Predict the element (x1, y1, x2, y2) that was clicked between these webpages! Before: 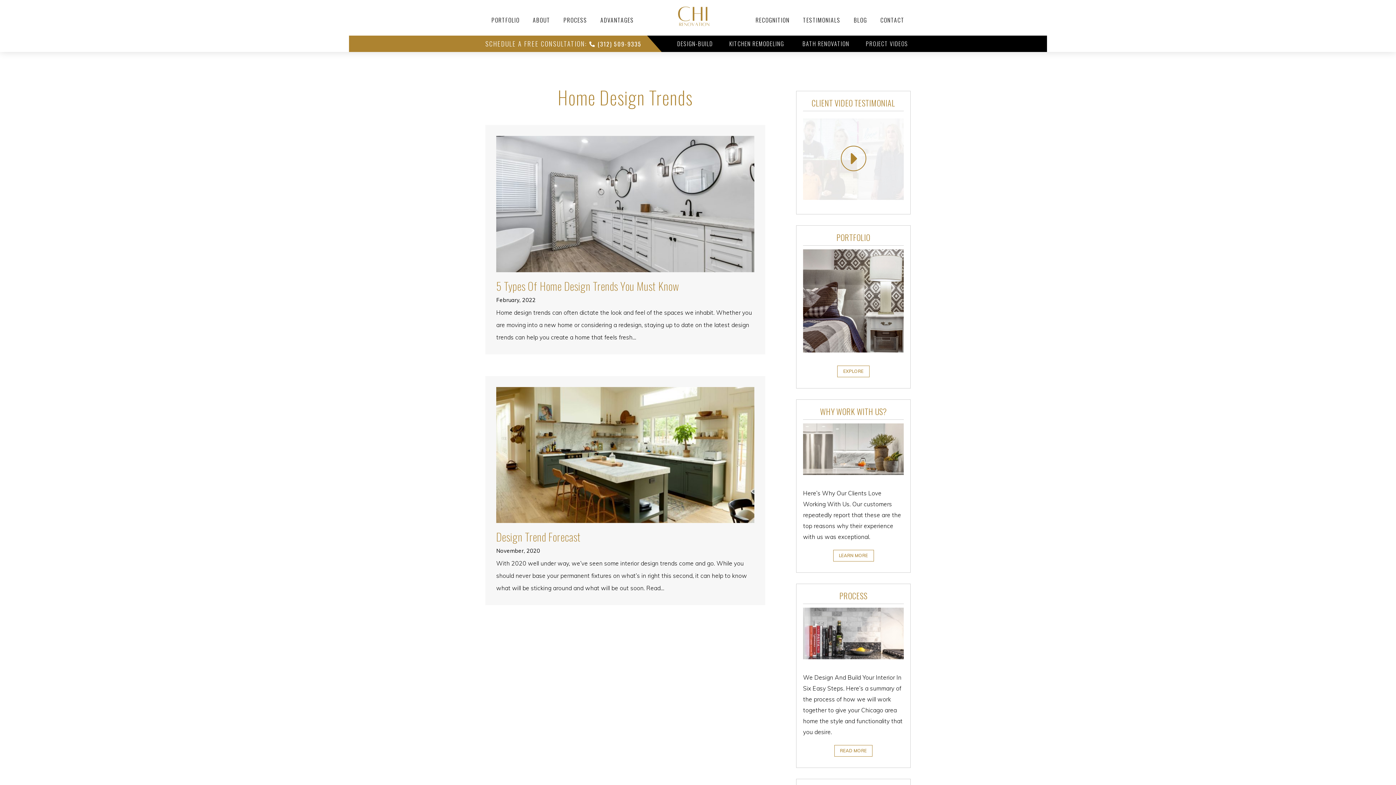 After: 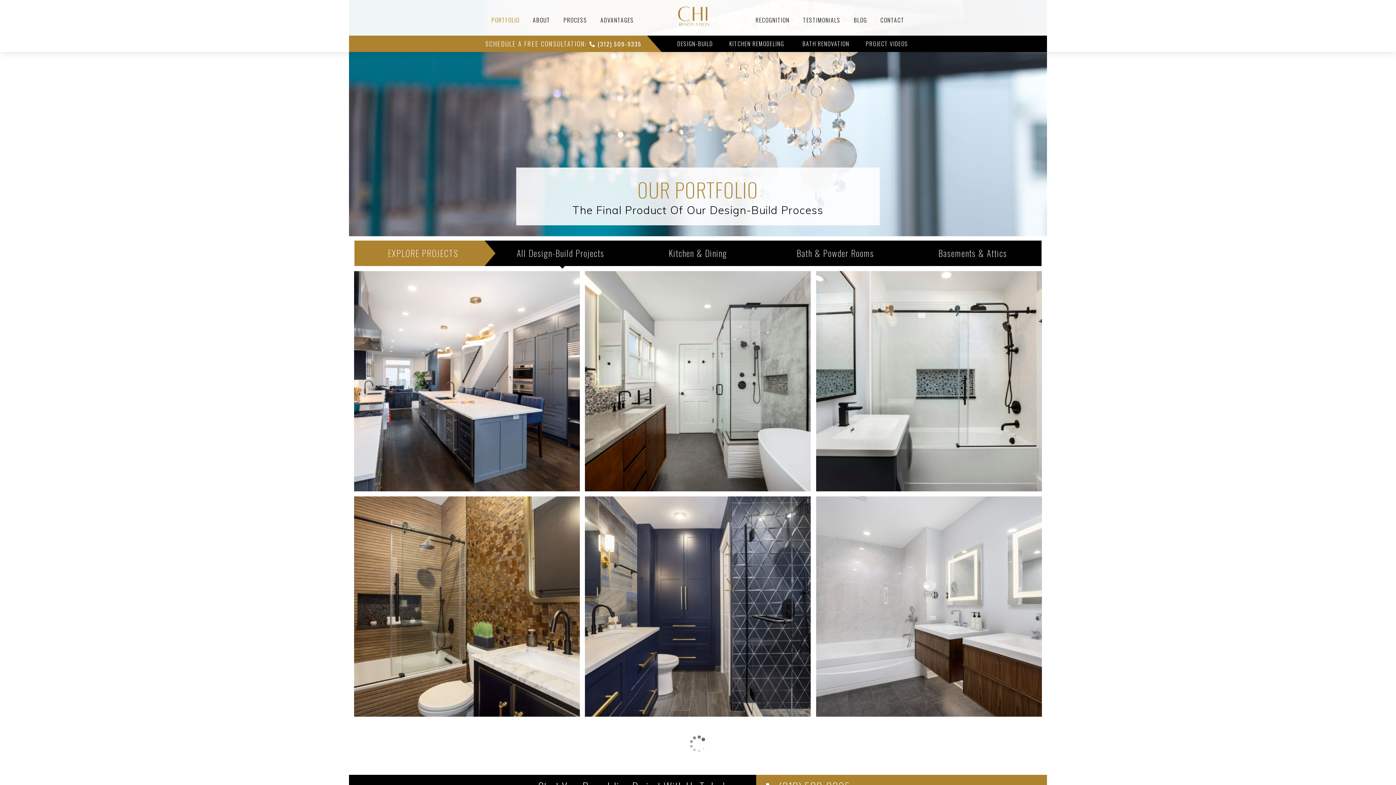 Action: bbox: (485, 6, 526, 33) label: PORTFOLIO